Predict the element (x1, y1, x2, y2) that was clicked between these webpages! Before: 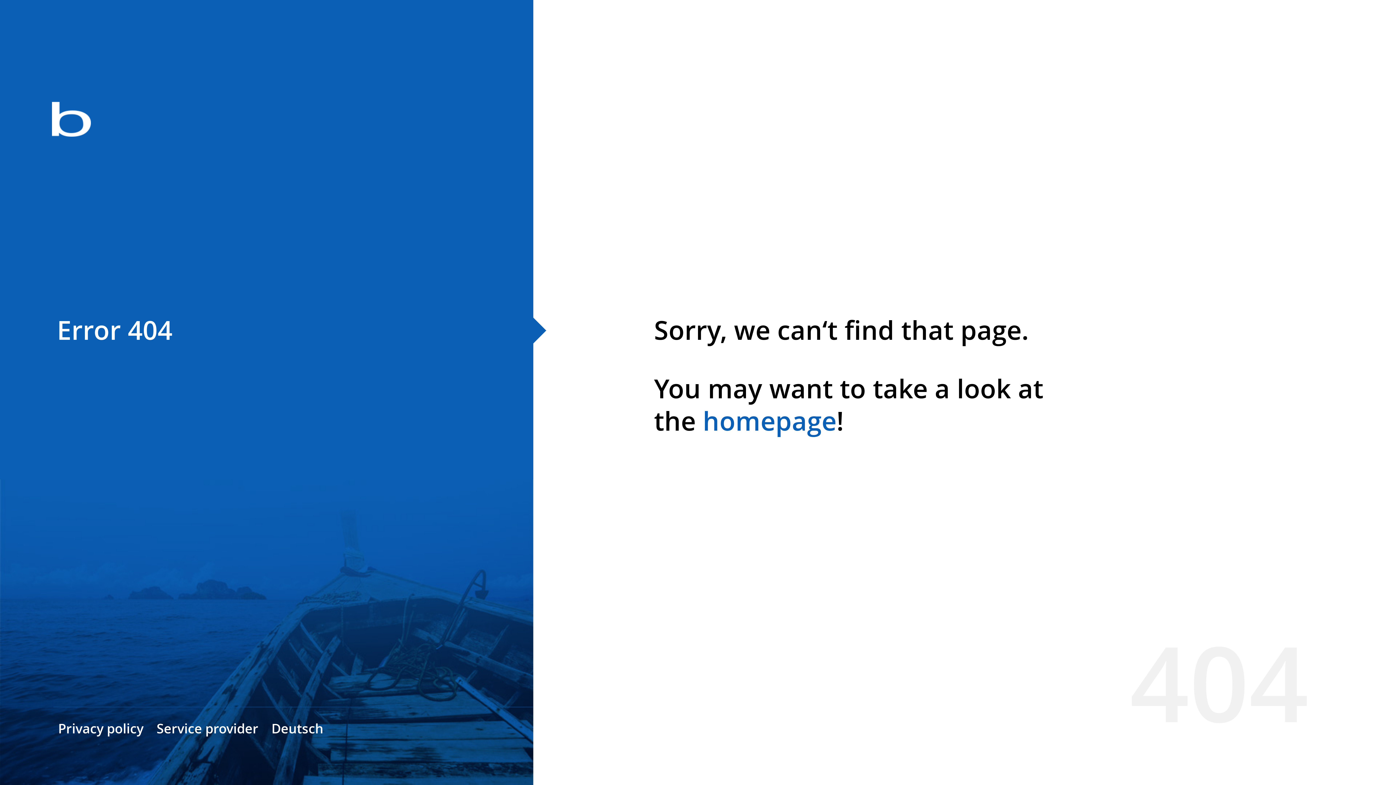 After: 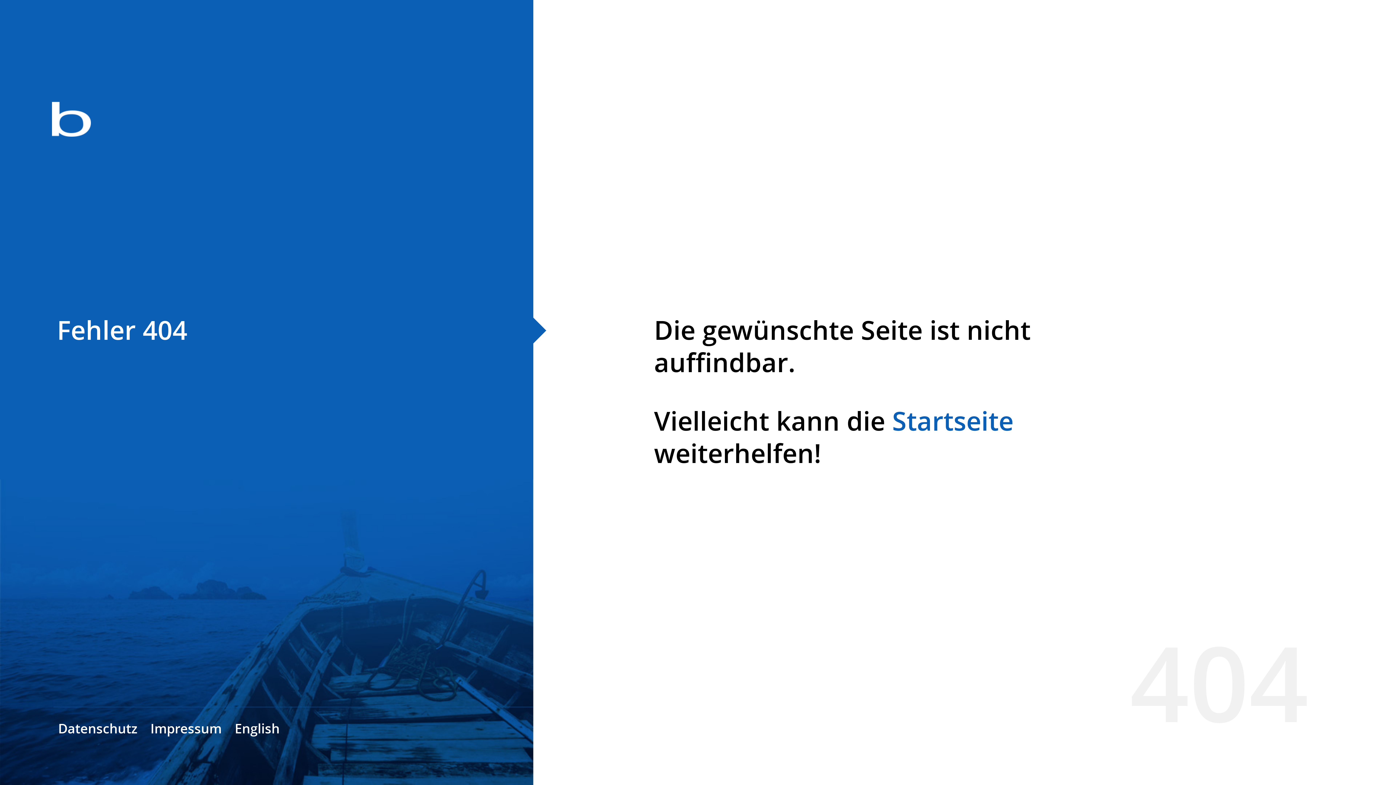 Action: label: Deutsch bbox: (271, 720, 323, 737)